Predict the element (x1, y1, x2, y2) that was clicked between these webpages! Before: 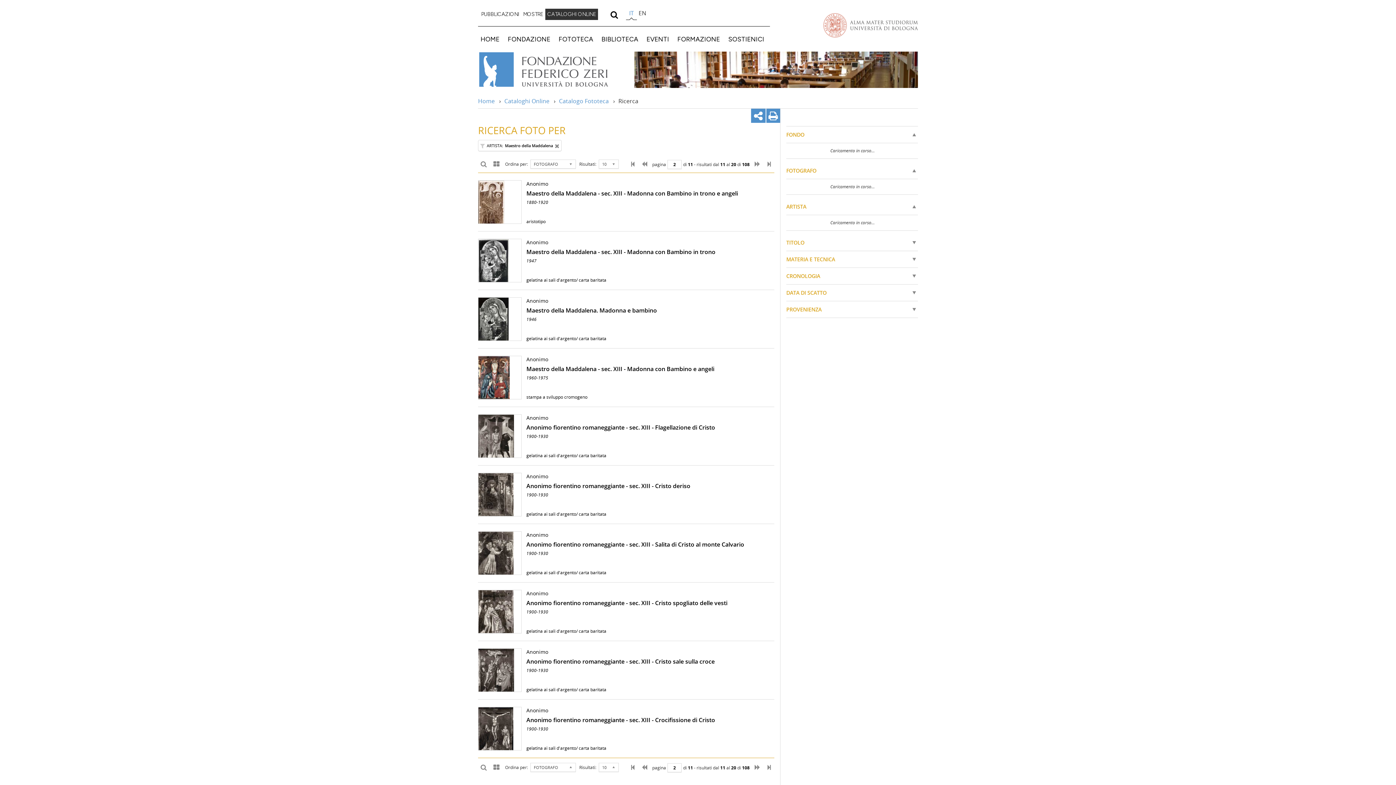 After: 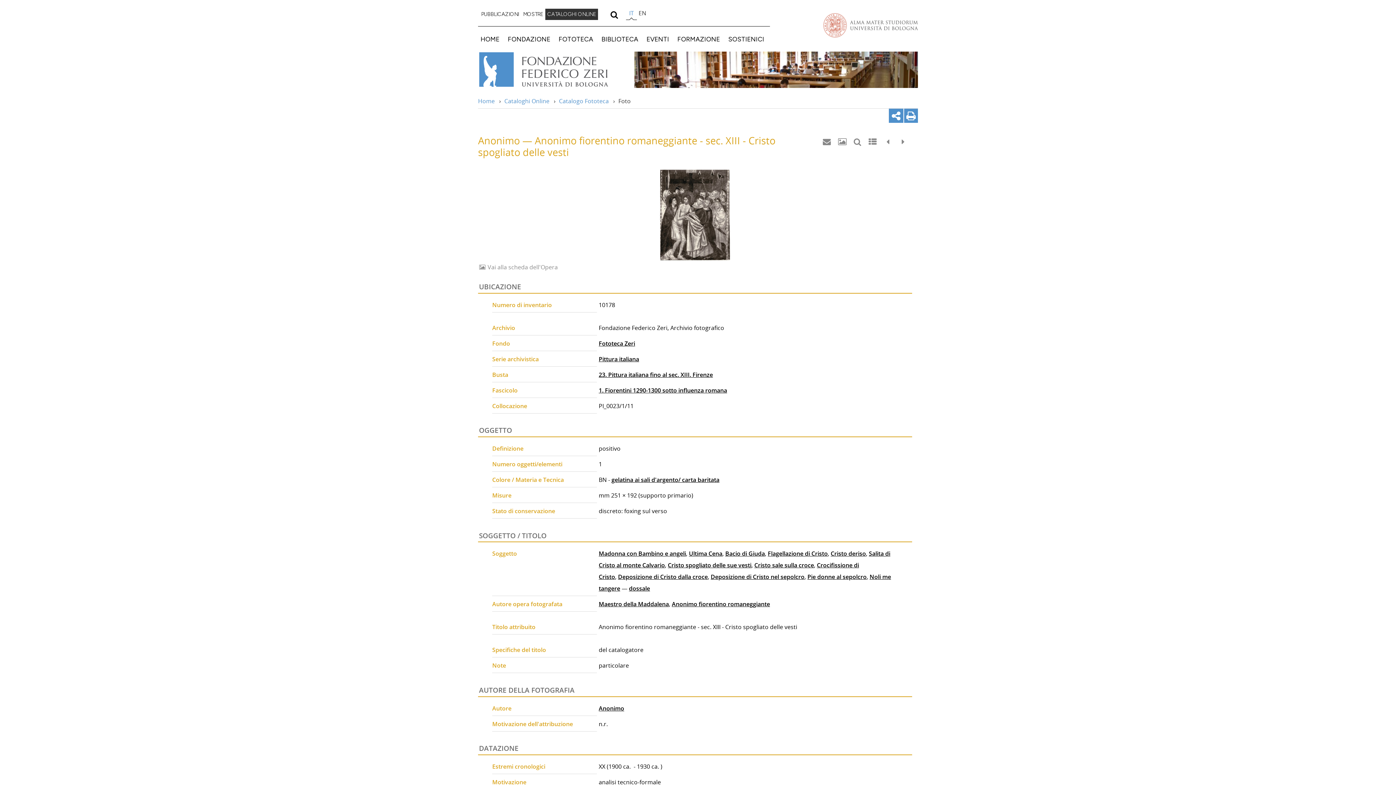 Action: bbox: (478, 590, 774, 633) label: Anonimo
Anonimo fiorentino romaneggiante - sec. XIII - Cristo spogliato delle vesti
1900-1930
gelatina ai sali d'argento/ carta baritata